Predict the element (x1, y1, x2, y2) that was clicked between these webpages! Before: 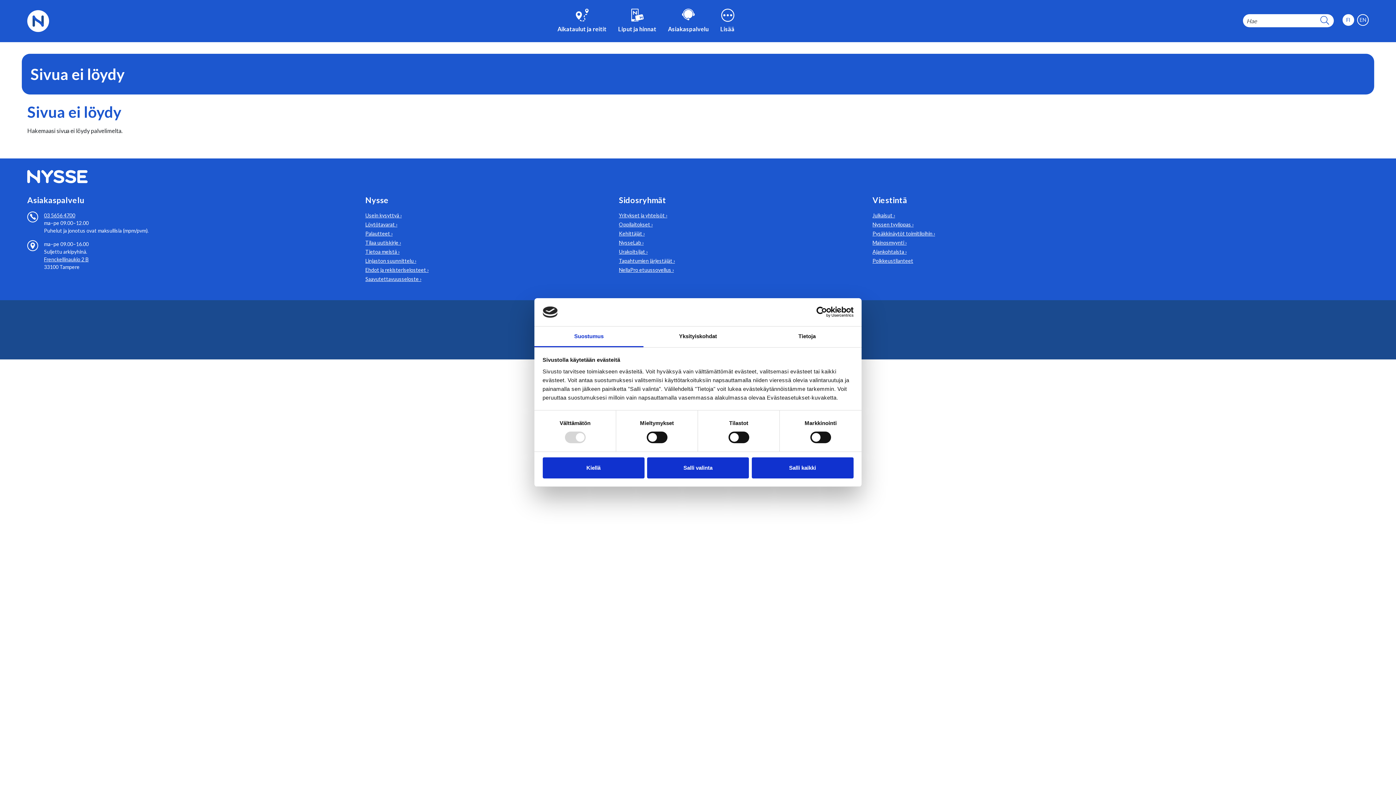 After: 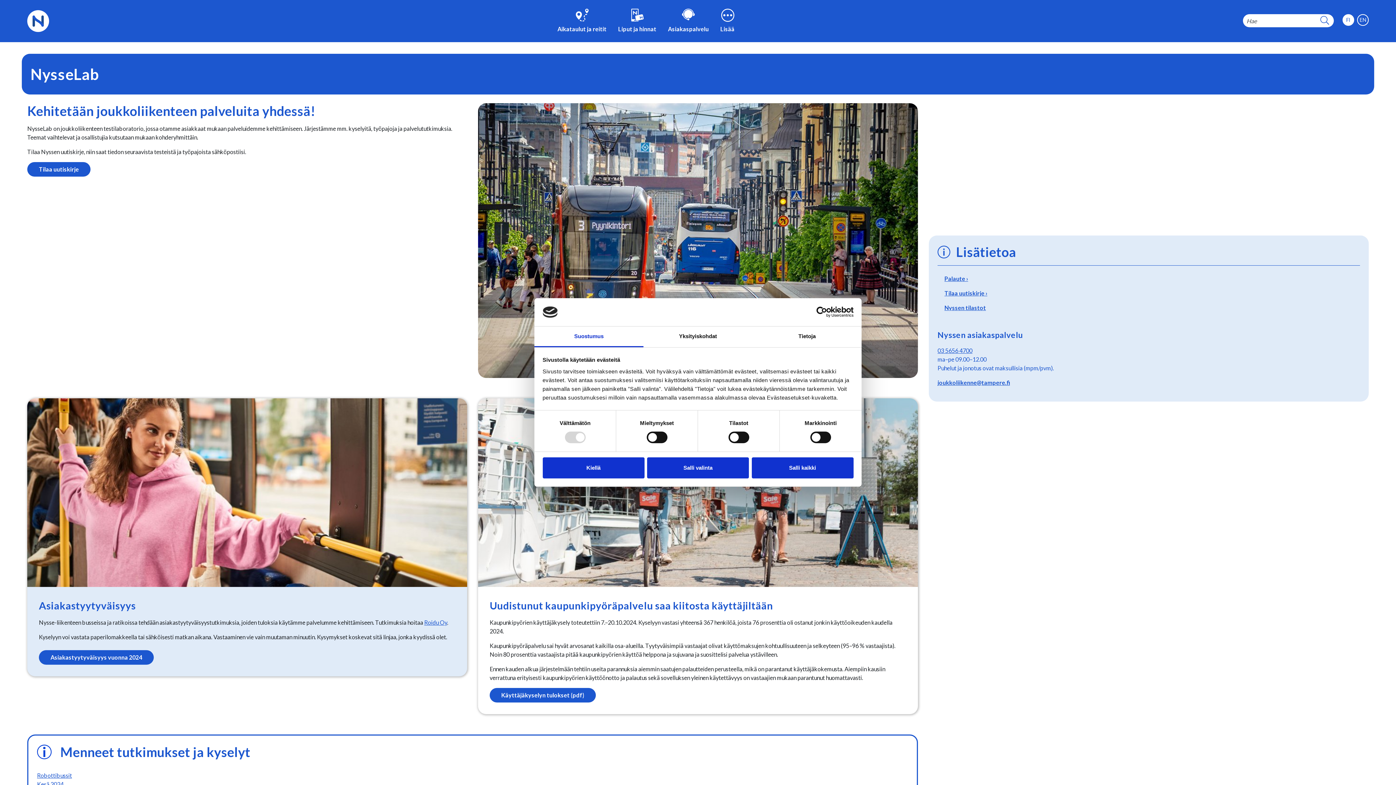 Action: label: NysseLab › bbox: (619, 239, 643, 245)